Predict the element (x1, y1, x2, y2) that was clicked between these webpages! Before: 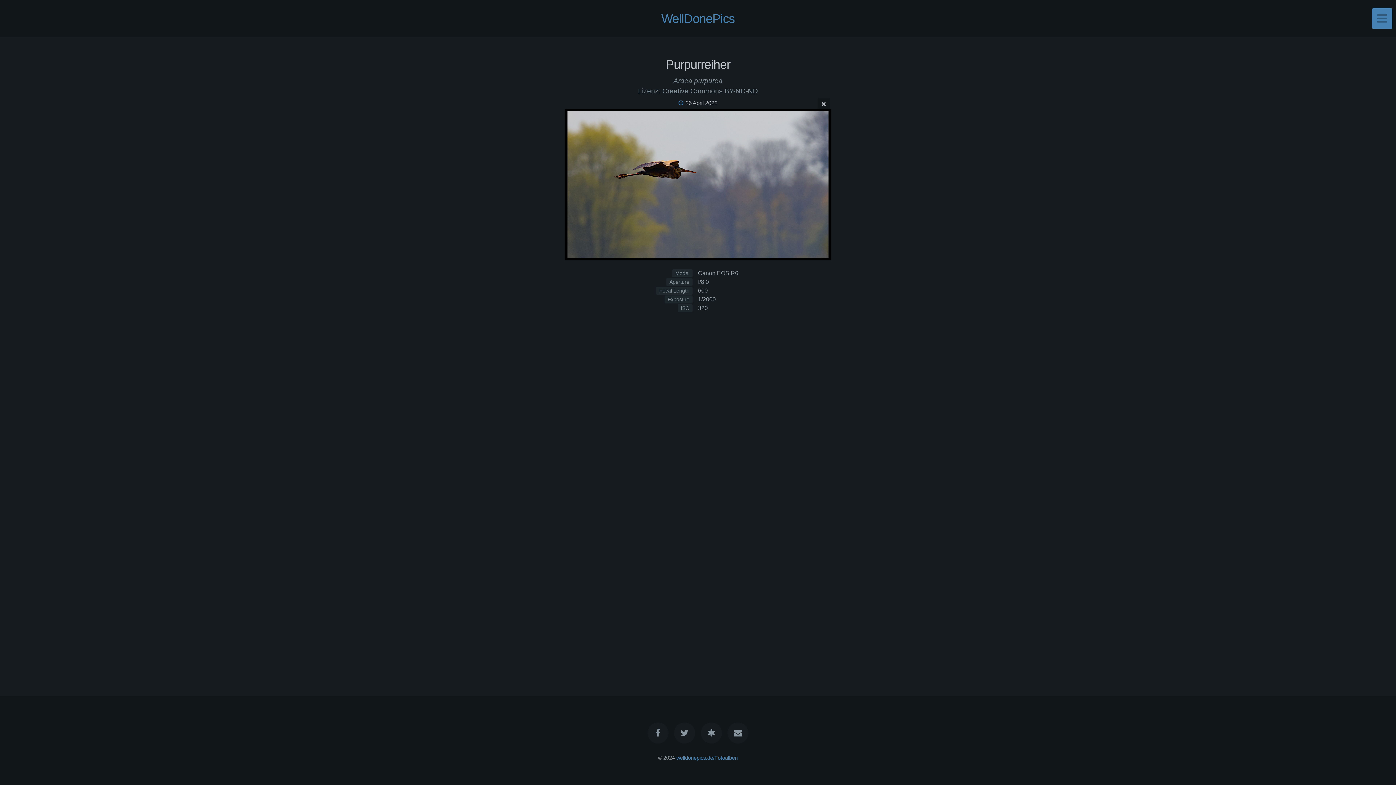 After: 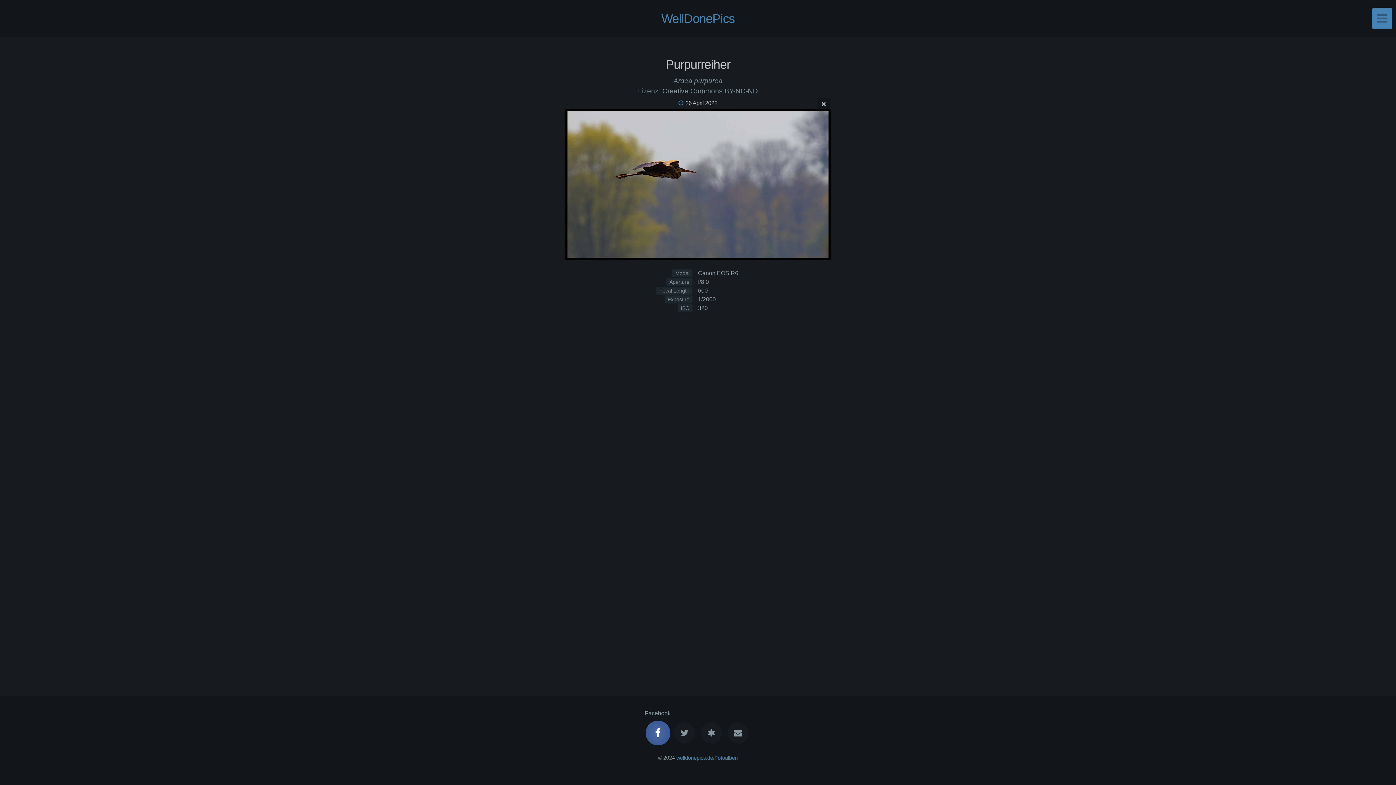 Action: bbox: (647, 723, 668, 744)